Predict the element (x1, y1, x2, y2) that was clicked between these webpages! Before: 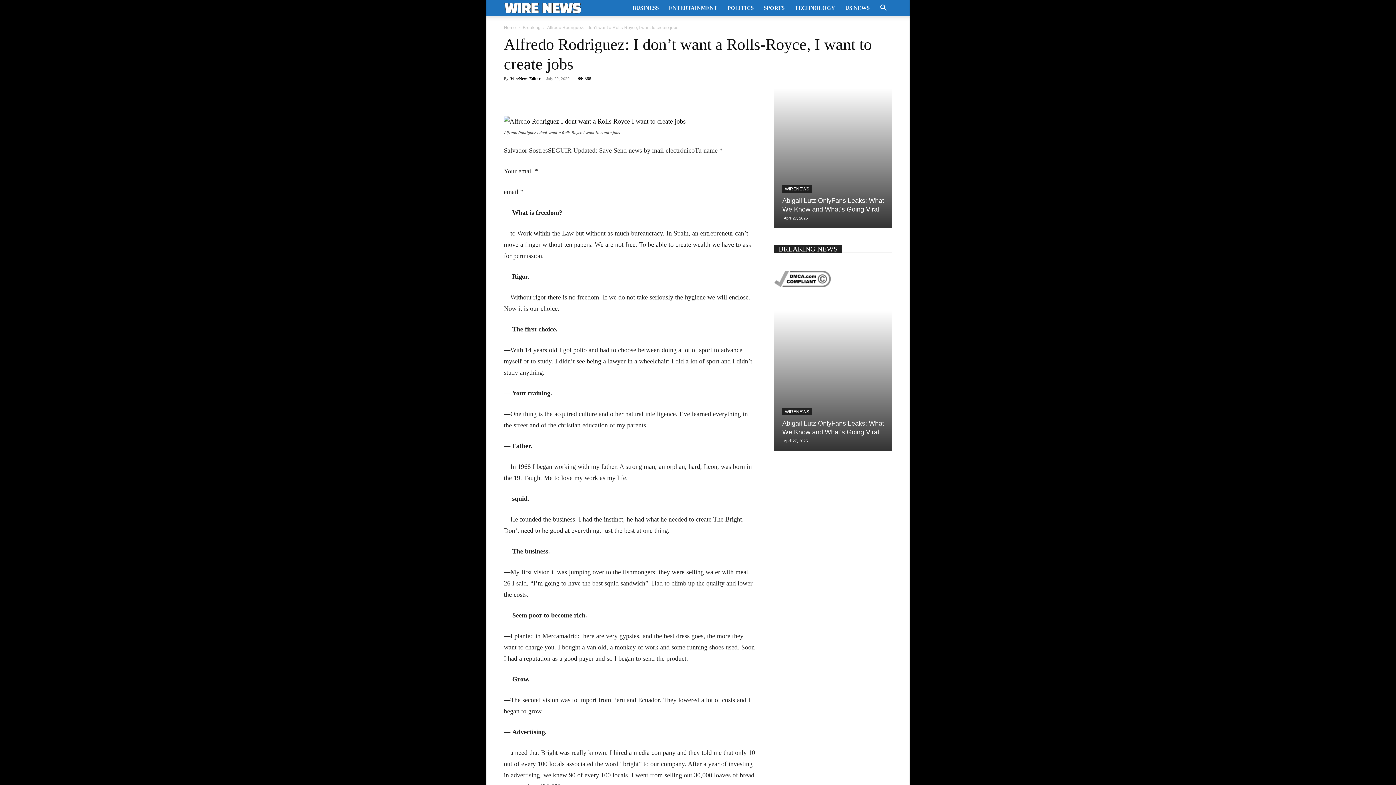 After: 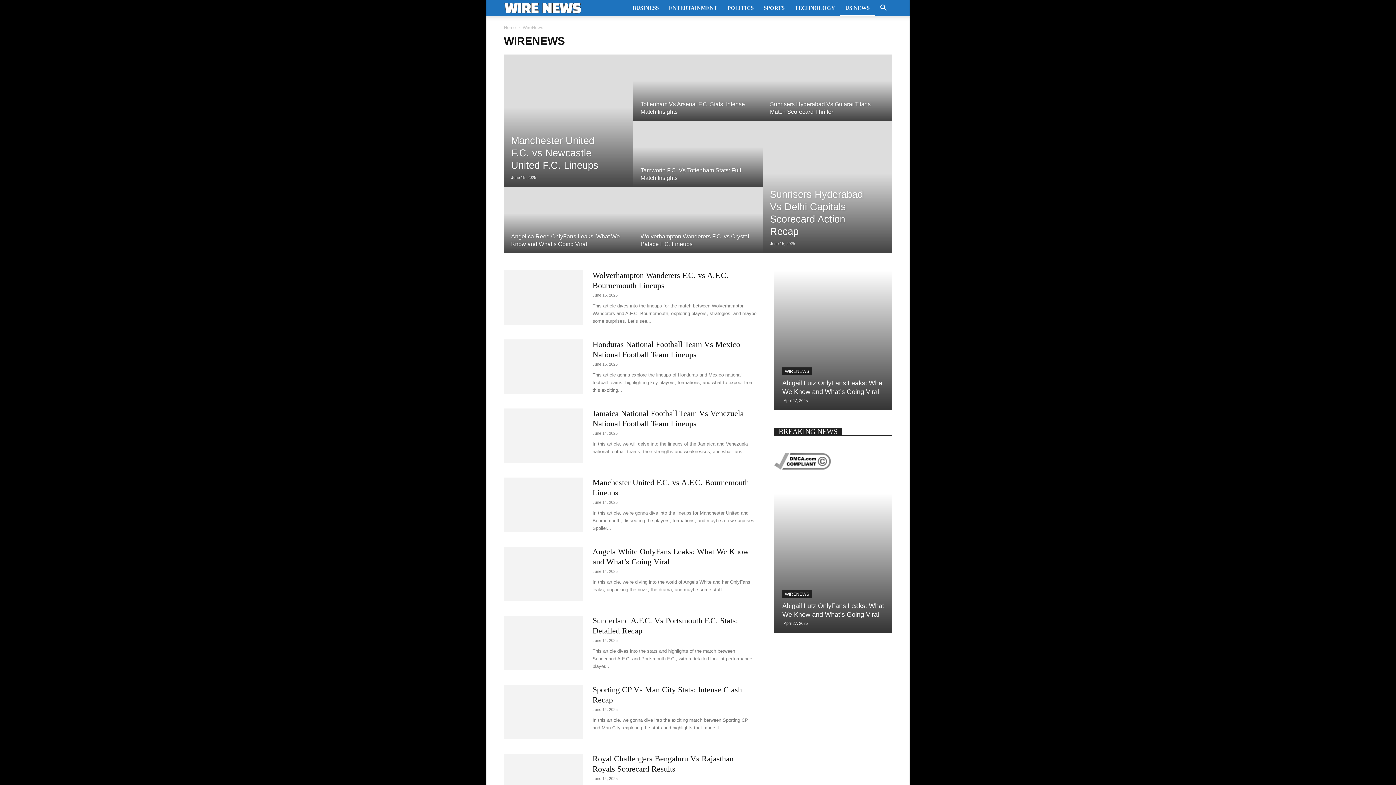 Action: label: WIRENEWS bbox: (782, 185, 812, 192)